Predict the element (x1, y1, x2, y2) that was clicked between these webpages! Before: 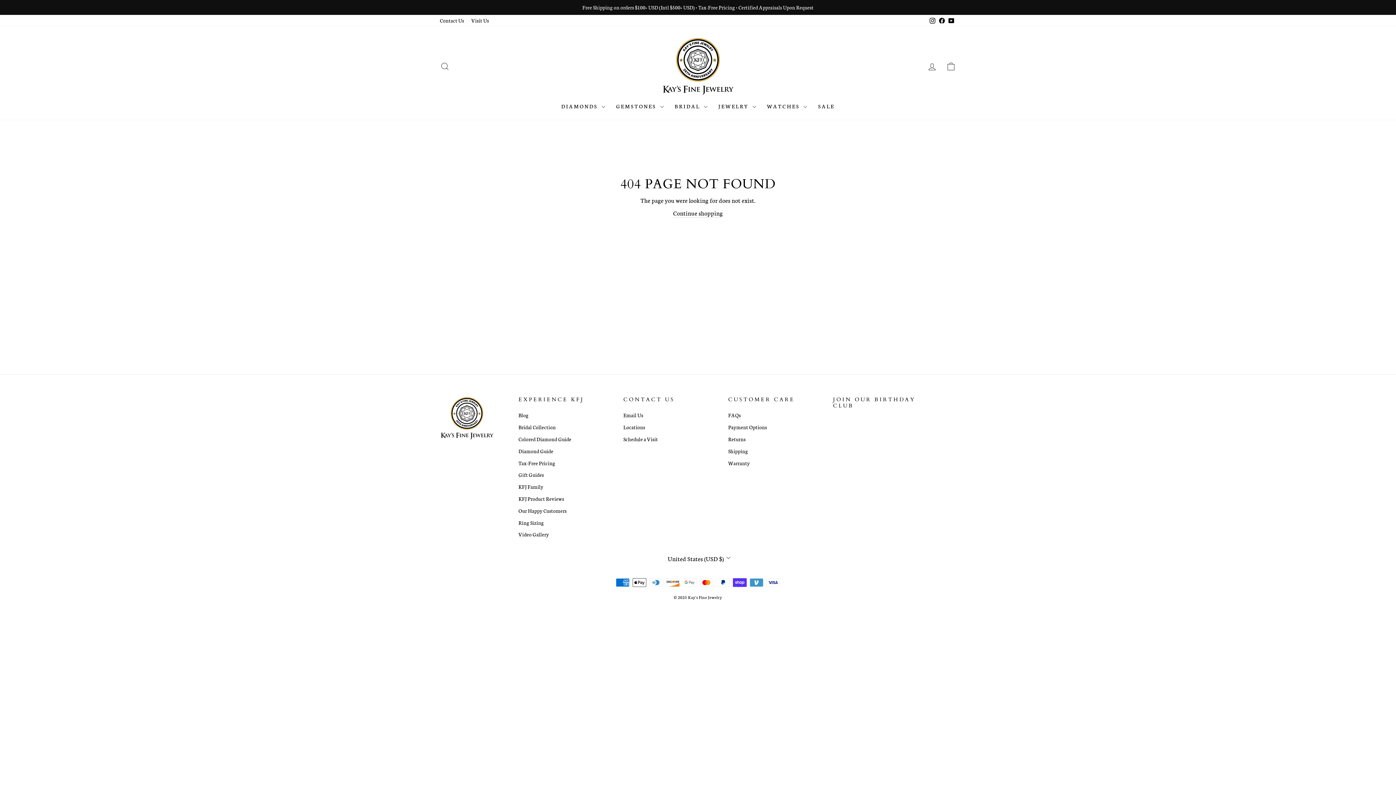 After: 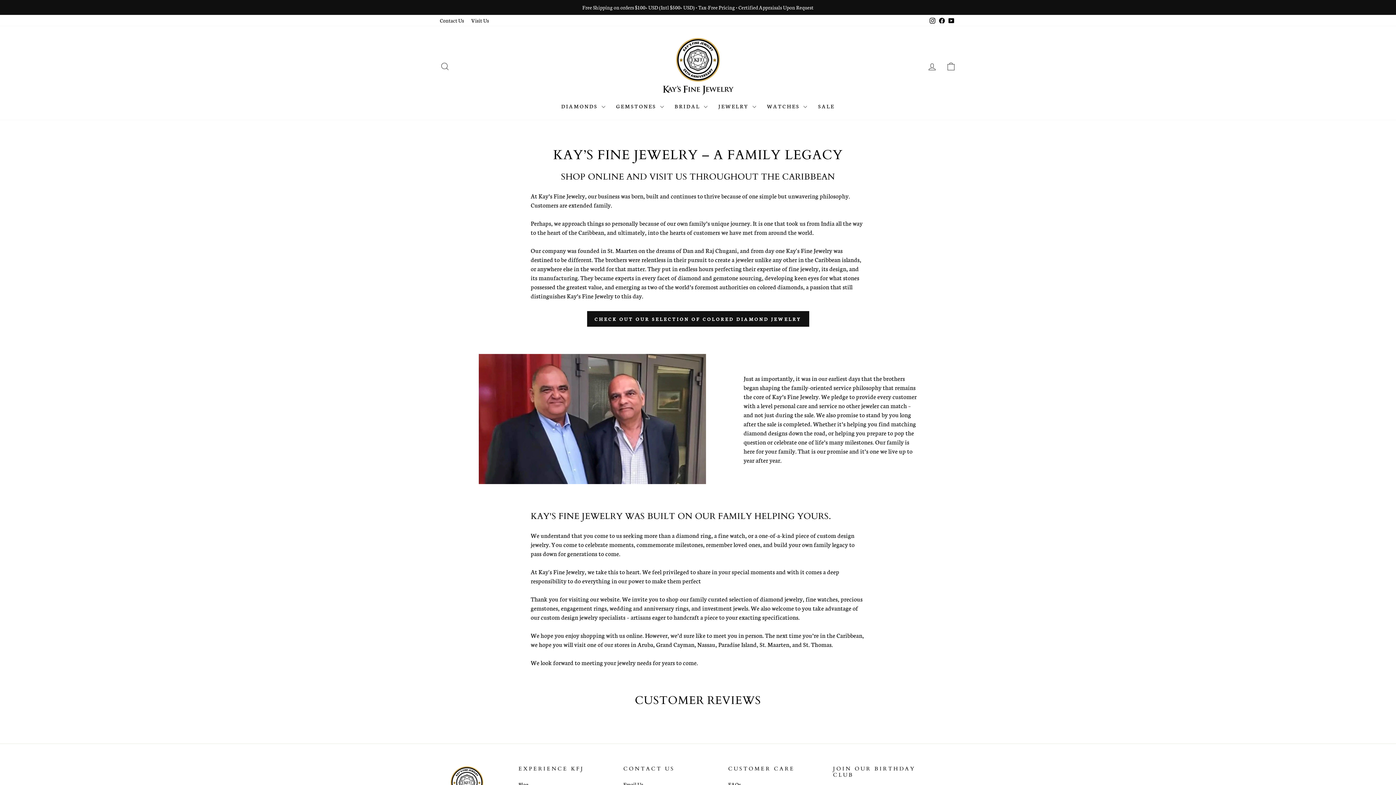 Action: label: KFJ Family bbox: (518, 481, 543, 492)